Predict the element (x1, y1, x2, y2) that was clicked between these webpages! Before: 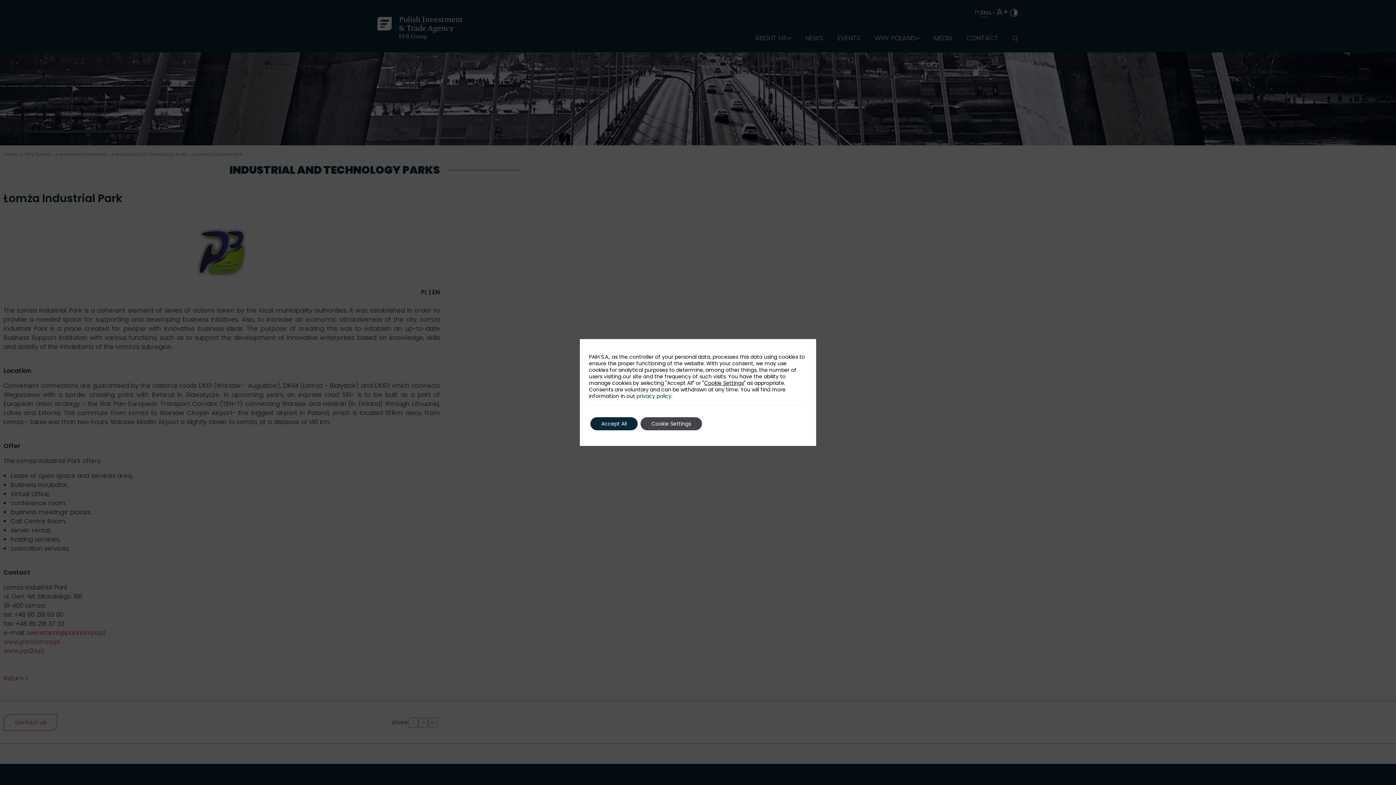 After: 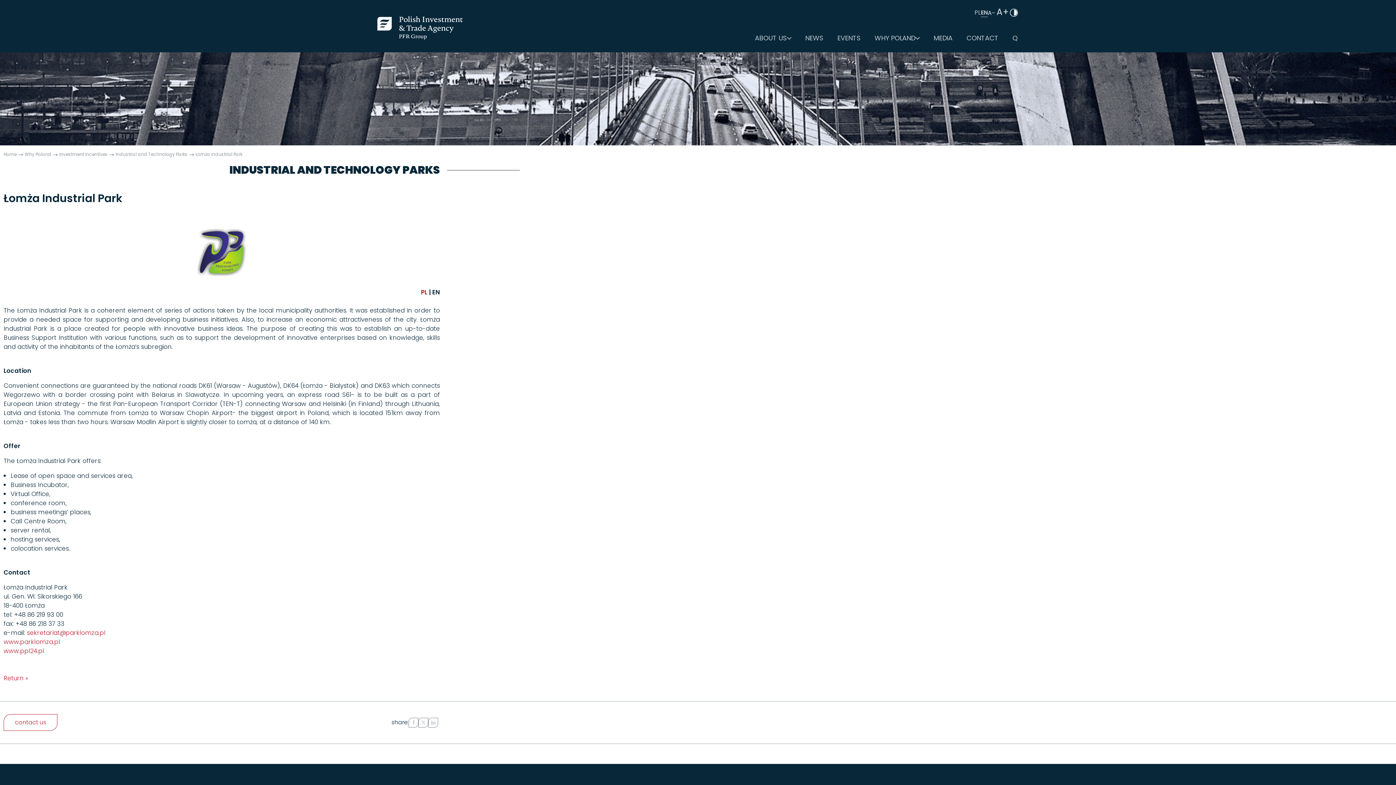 Action: bbox: (590, 417, 637, 430) label: Accept All